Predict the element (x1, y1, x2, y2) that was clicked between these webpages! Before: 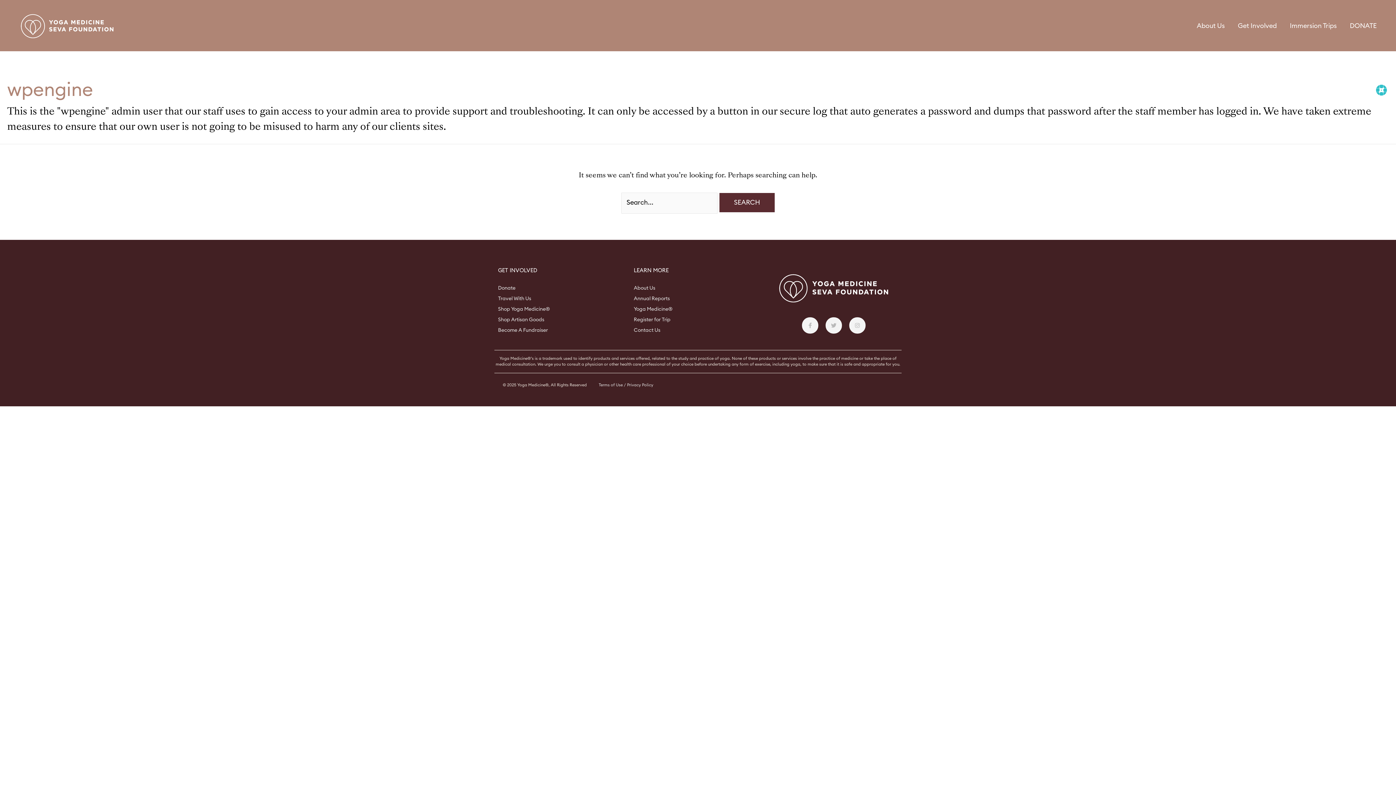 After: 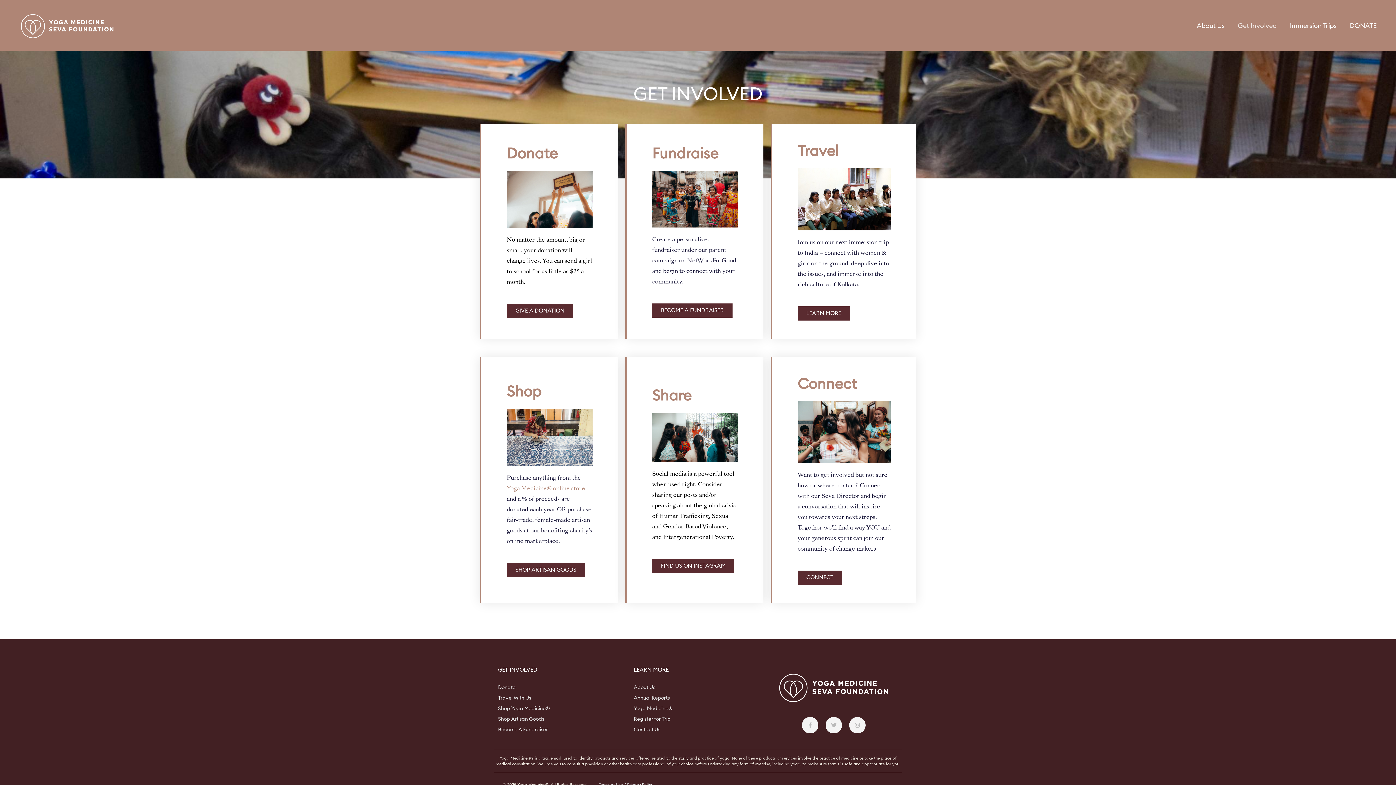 Action: bbox: (1231, 12, 1283, 38) label: Get Involved